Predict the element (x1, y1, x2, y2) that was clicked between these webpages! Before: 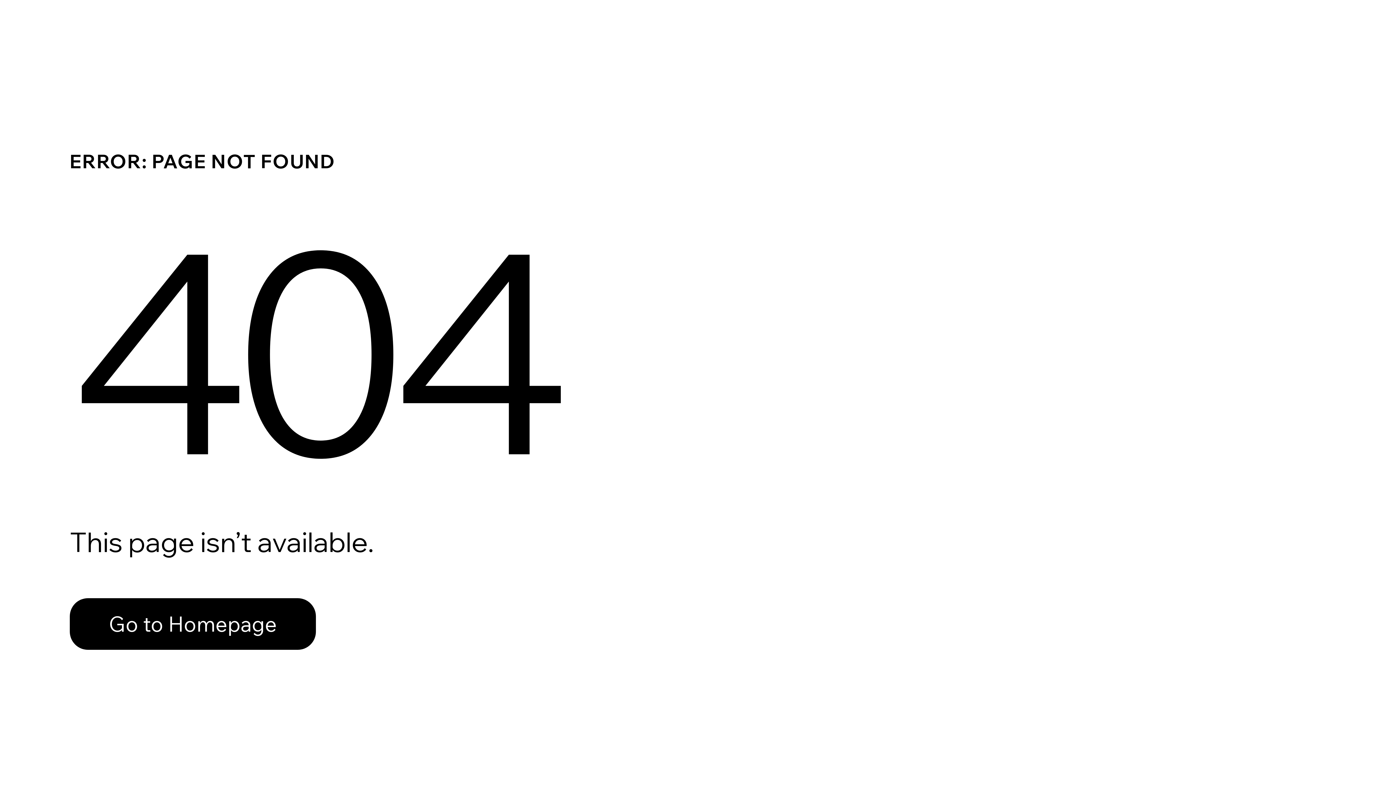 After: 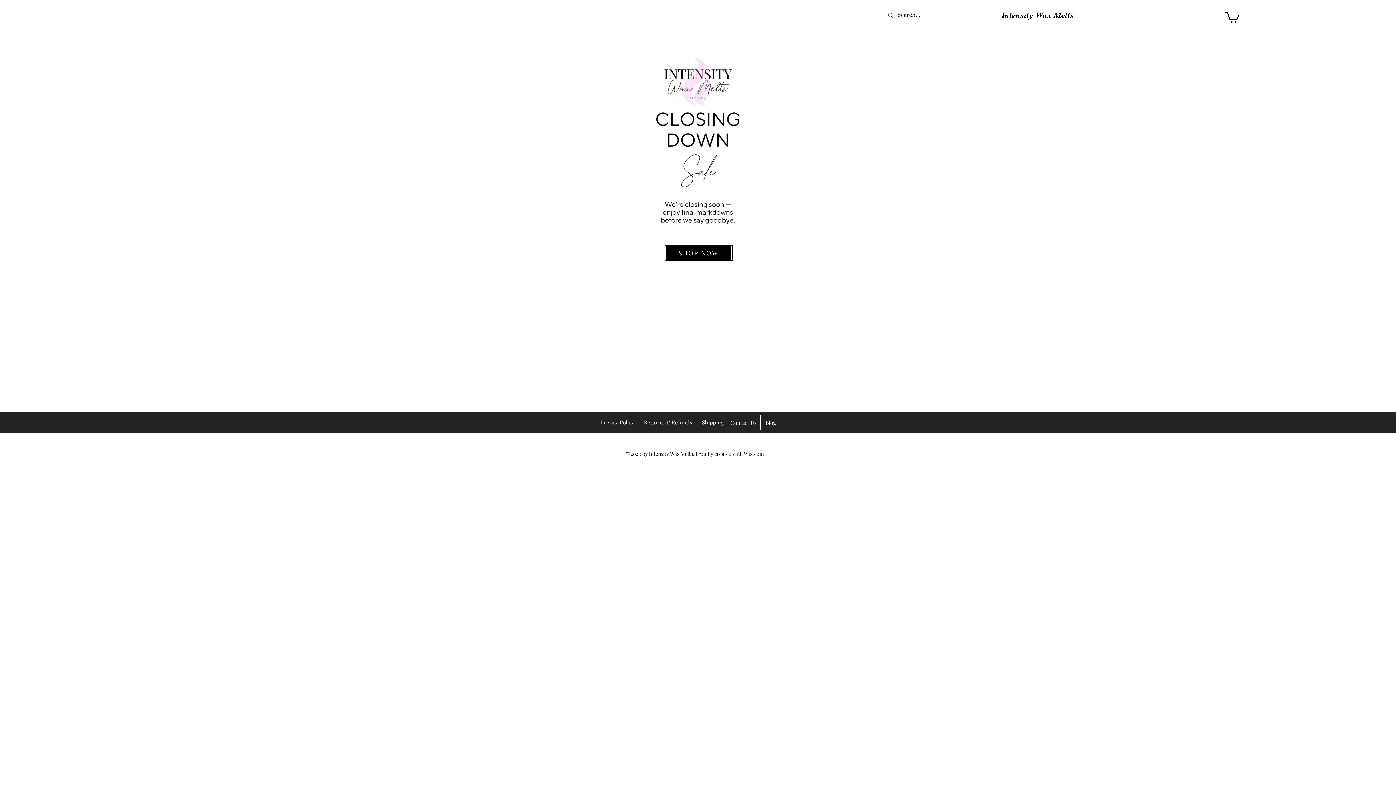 Action: label: Go to Homepage bbox: (69, 582, 768, 659)